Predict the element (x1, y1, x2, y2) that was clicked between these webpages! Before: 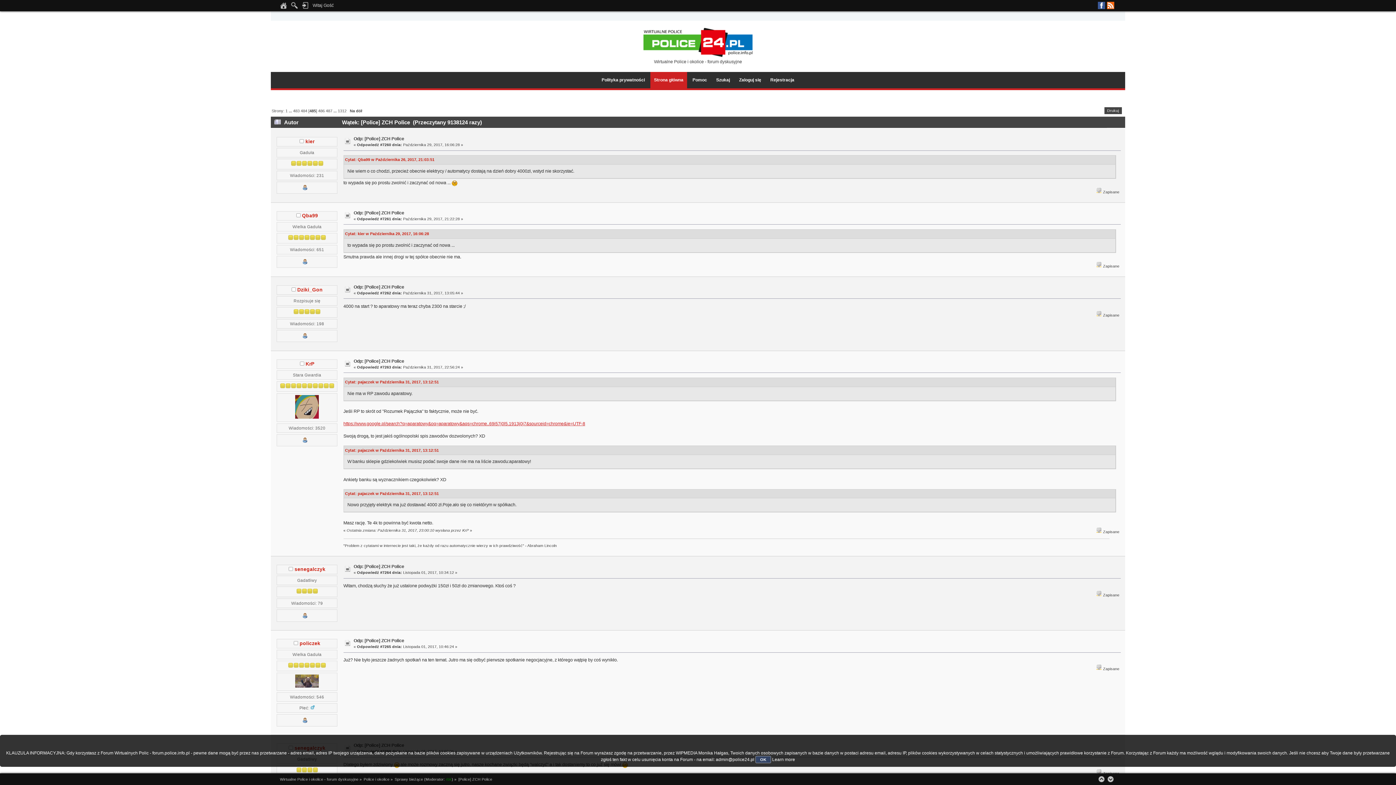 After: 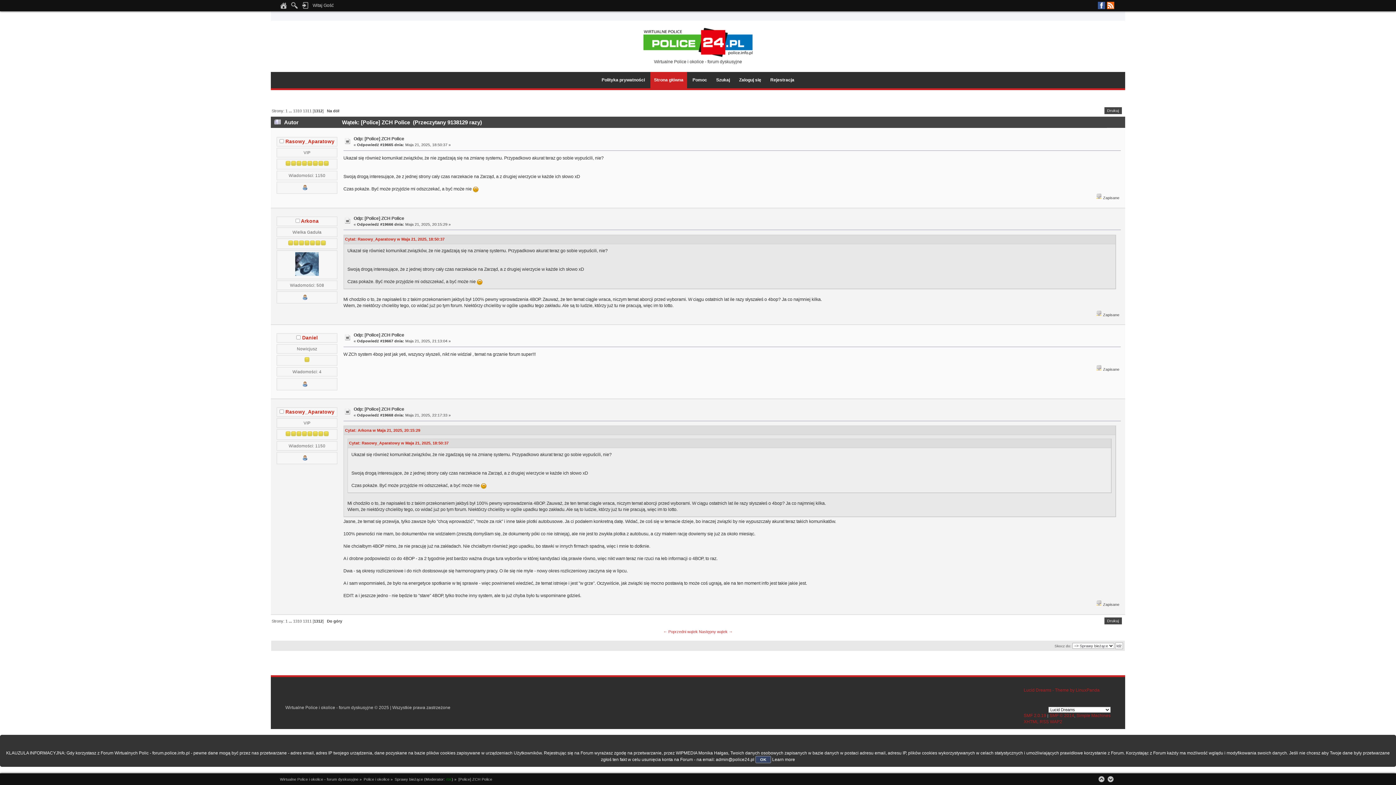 Action: bbox: (337, 108, 346, 113) label: 1312